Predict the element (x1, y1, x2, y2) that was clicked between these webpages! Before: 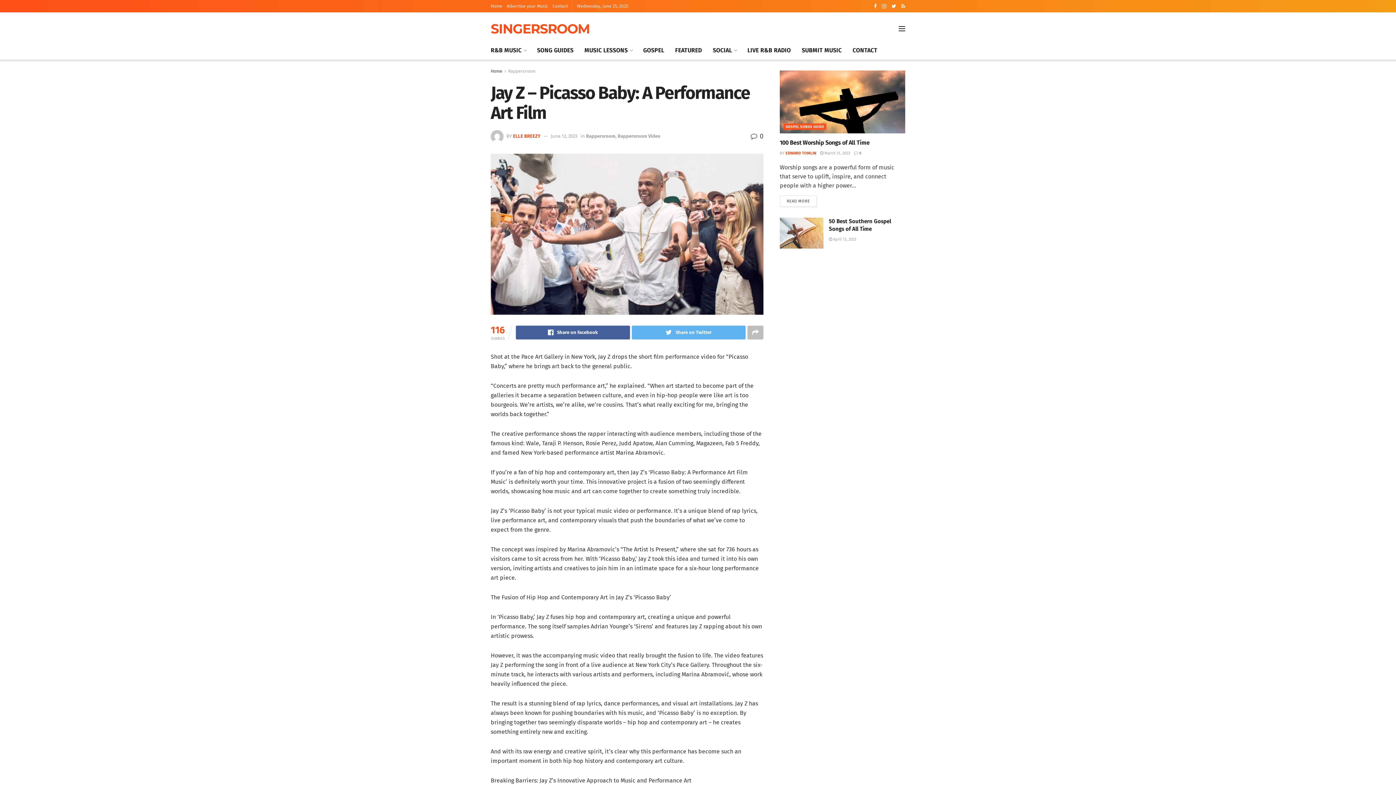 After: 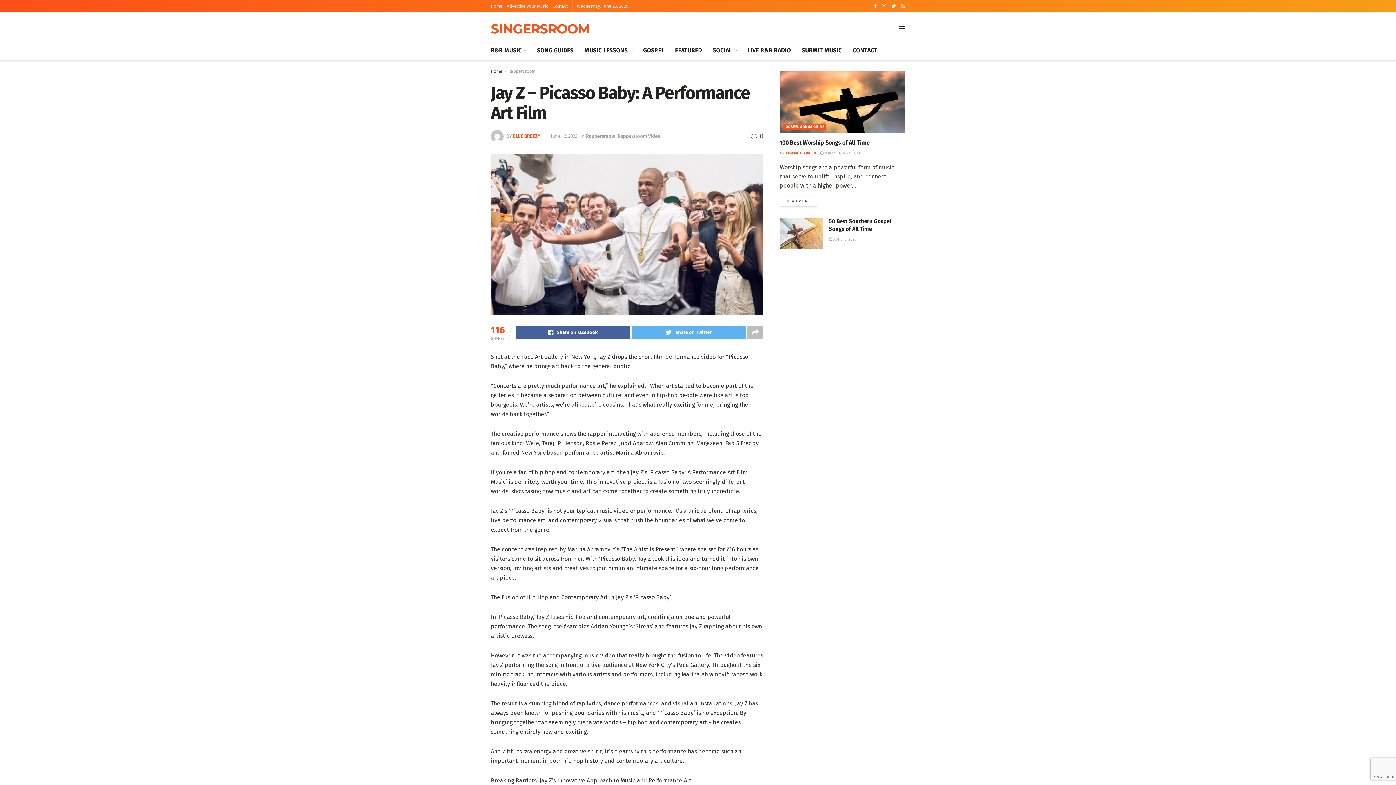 Action: bbox: (901, 0, 905, 12)